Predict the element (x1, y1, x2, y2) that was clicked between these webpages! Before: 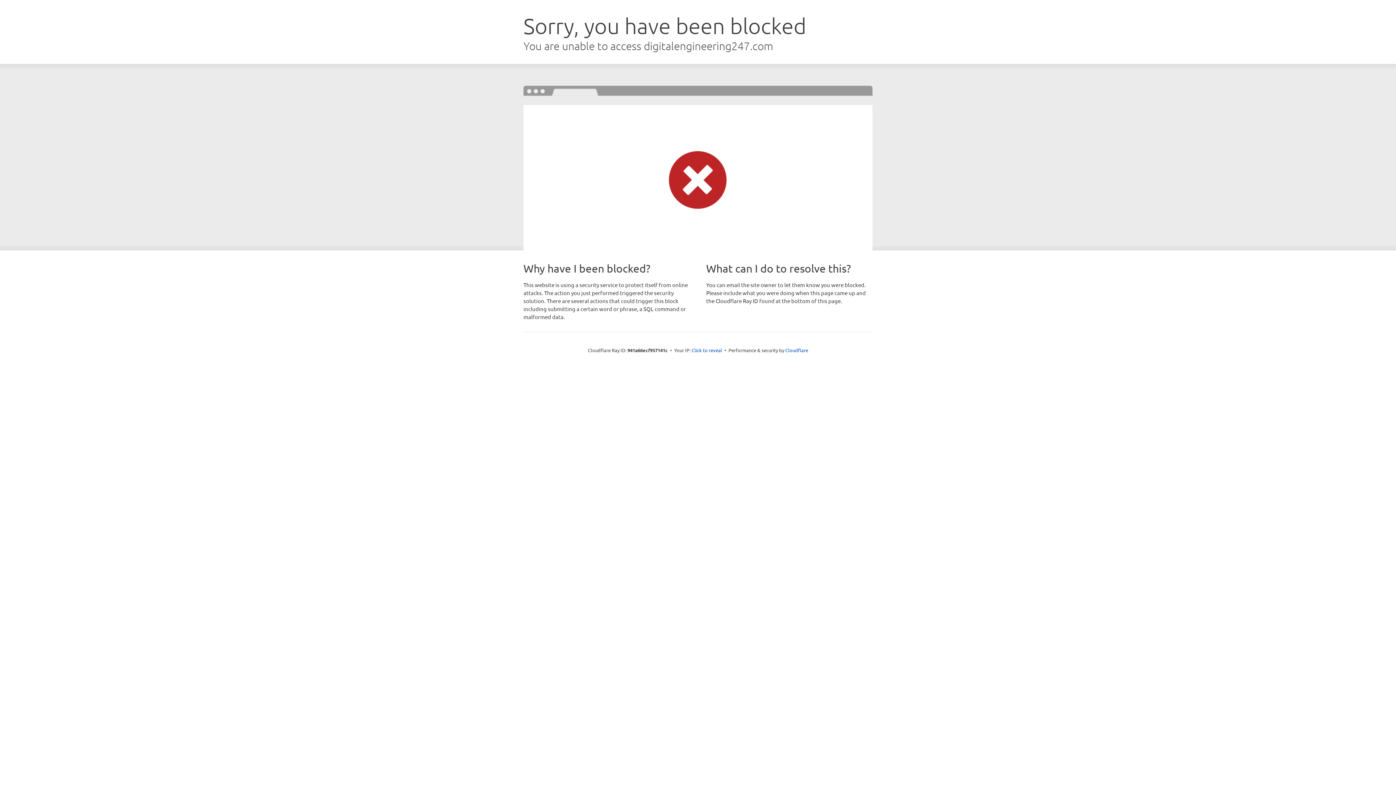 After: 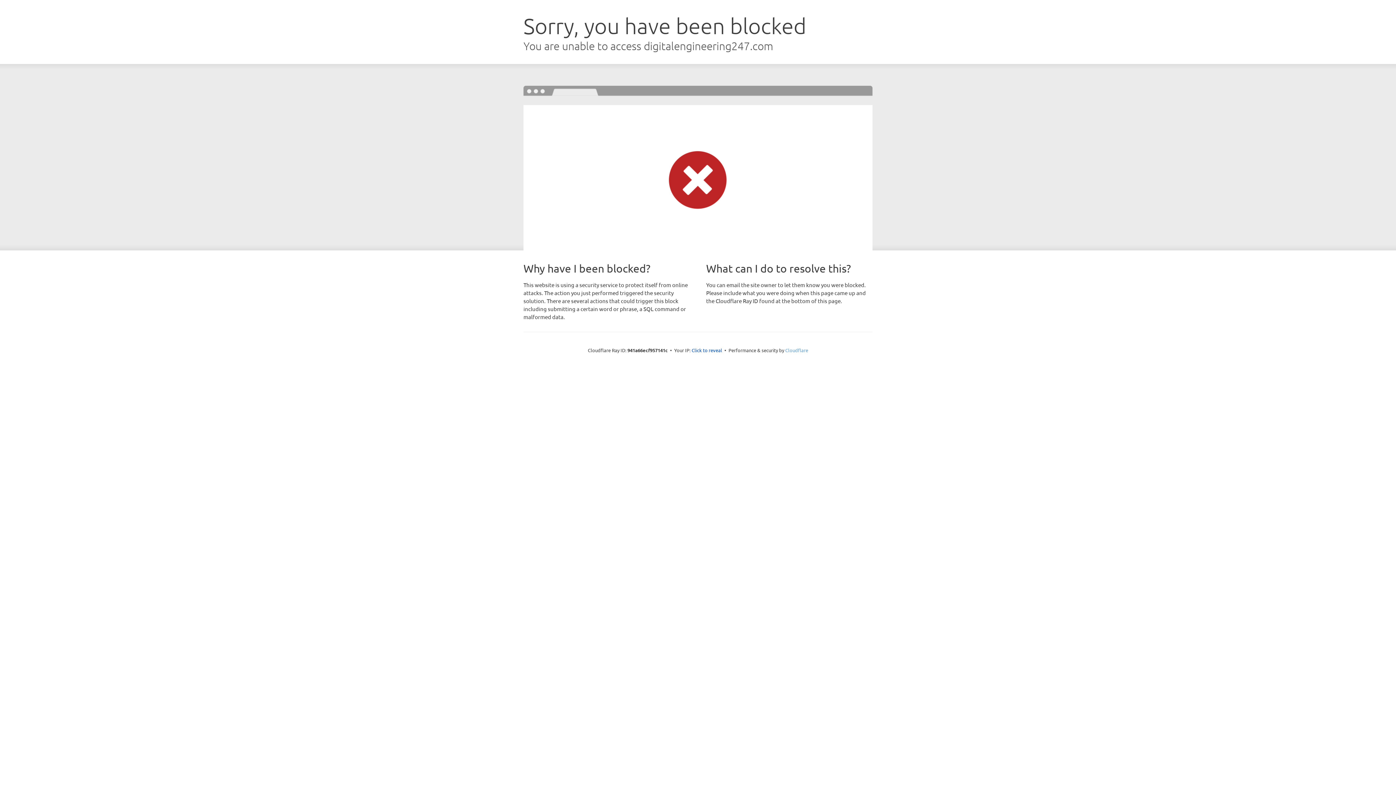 Action: bbox: (785, 347, 808, 353) label: Cloudflare